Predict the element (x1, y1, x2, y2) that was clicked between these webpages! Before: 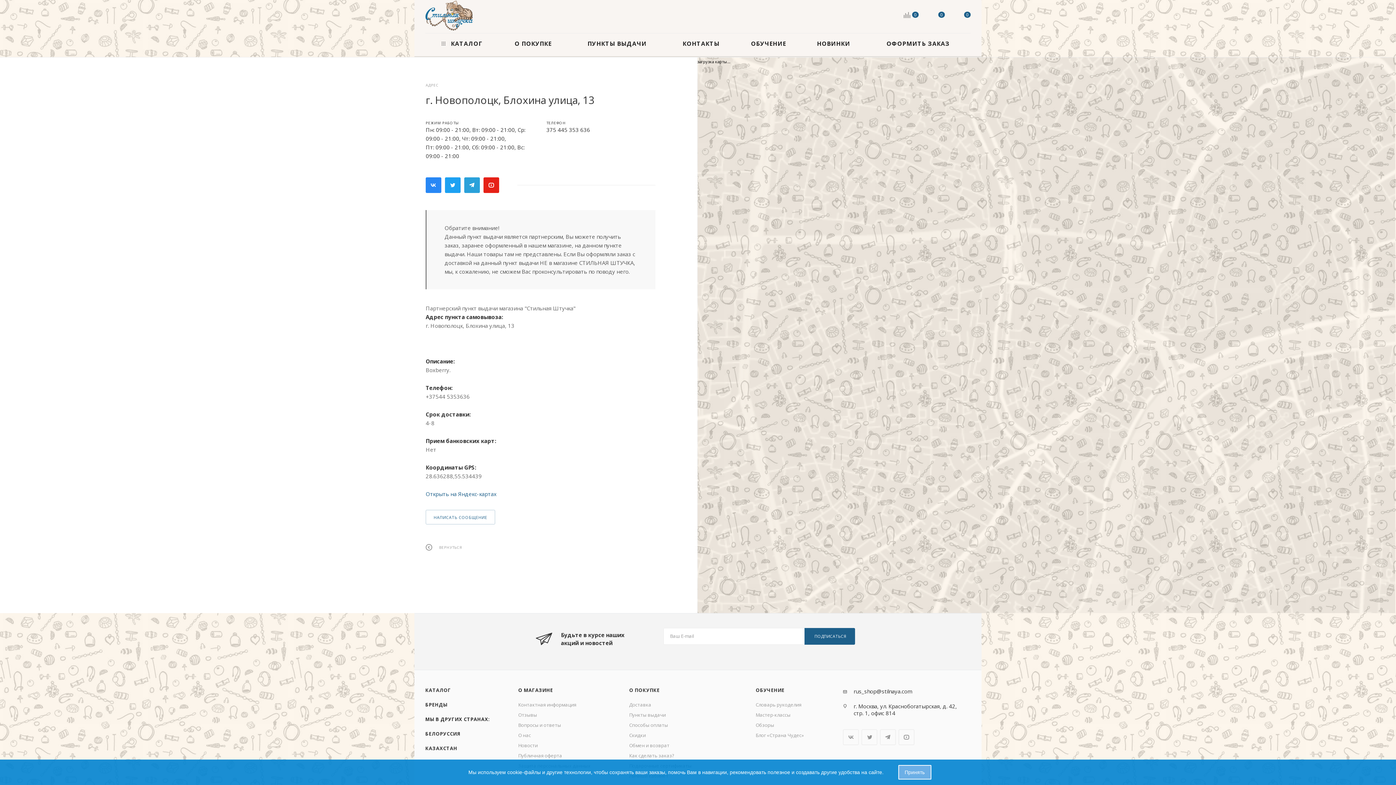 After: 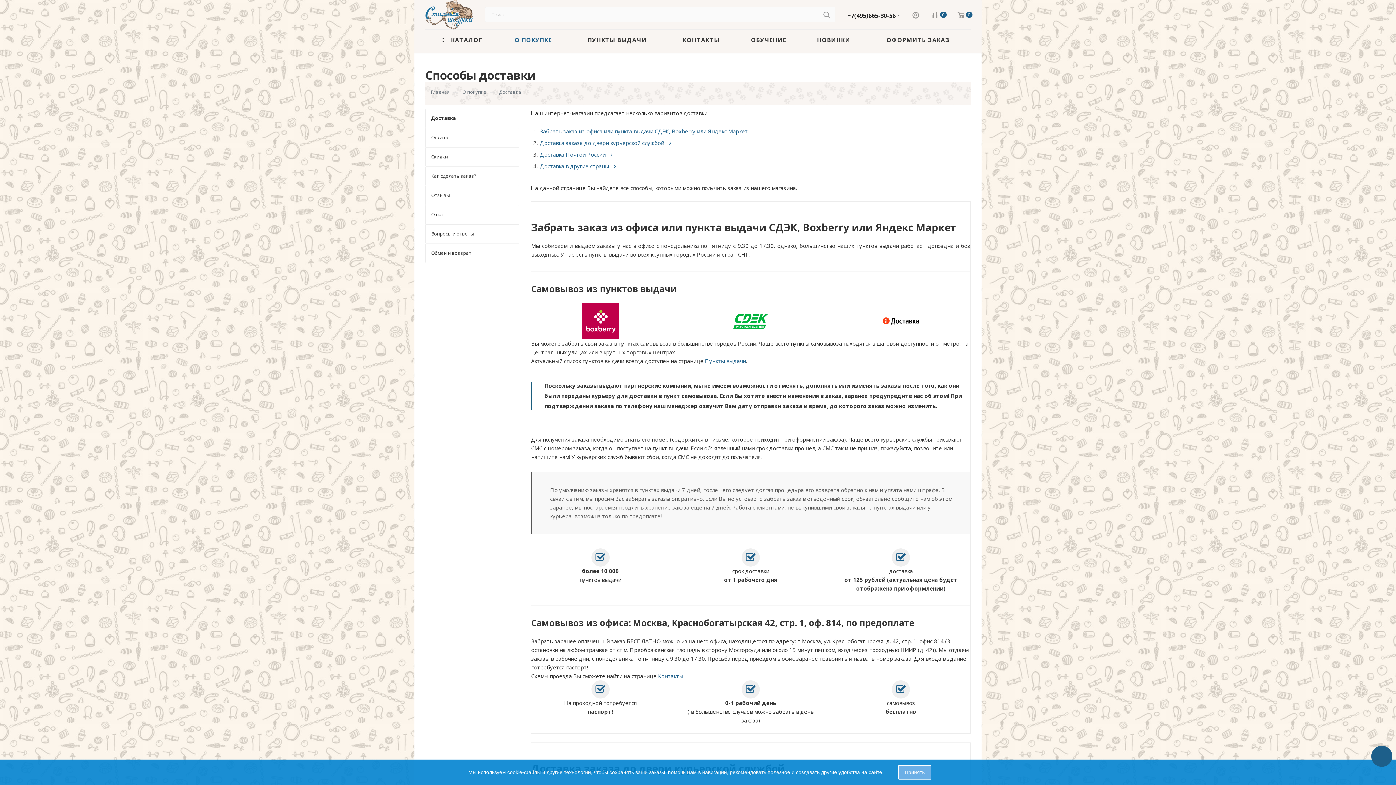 Action: label: Доставка bbox: (629, 701, 651, 708)